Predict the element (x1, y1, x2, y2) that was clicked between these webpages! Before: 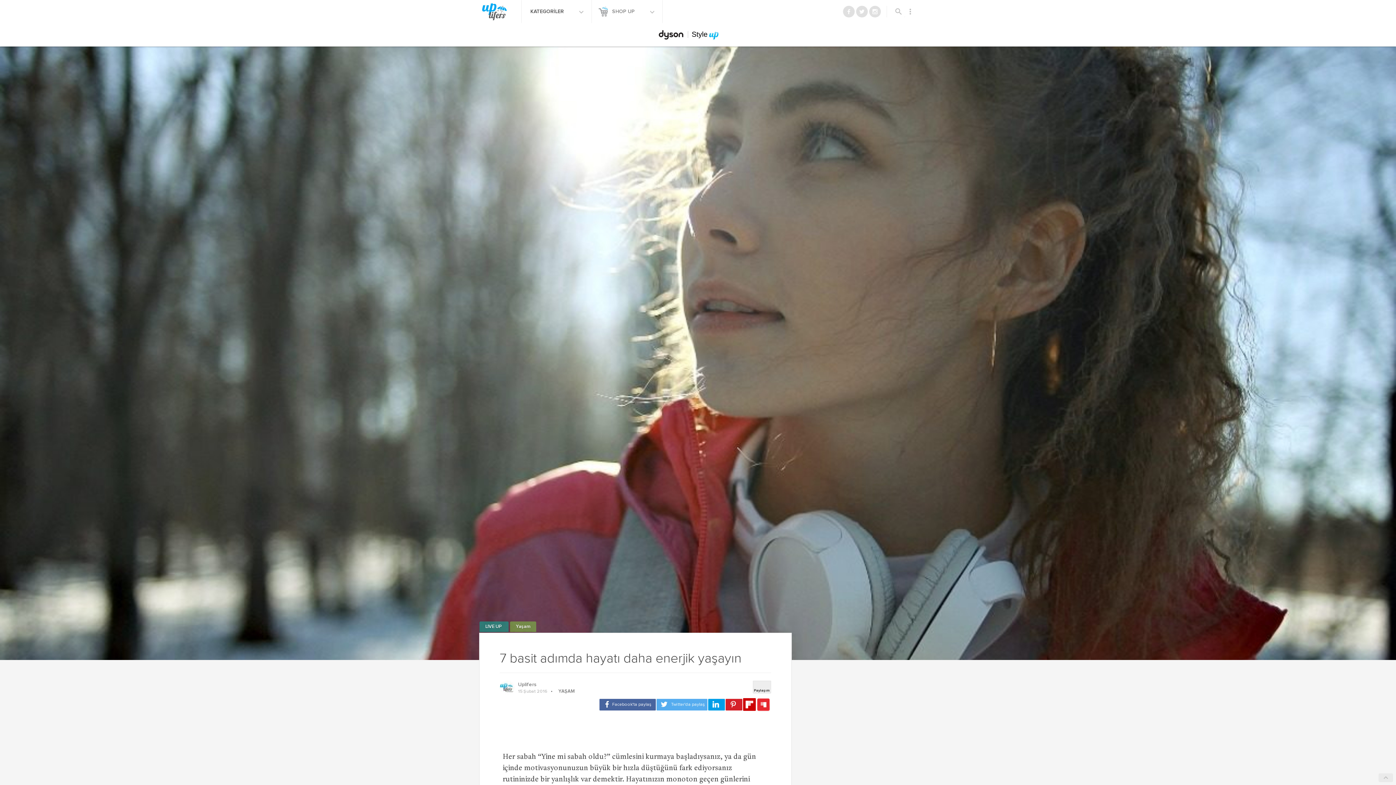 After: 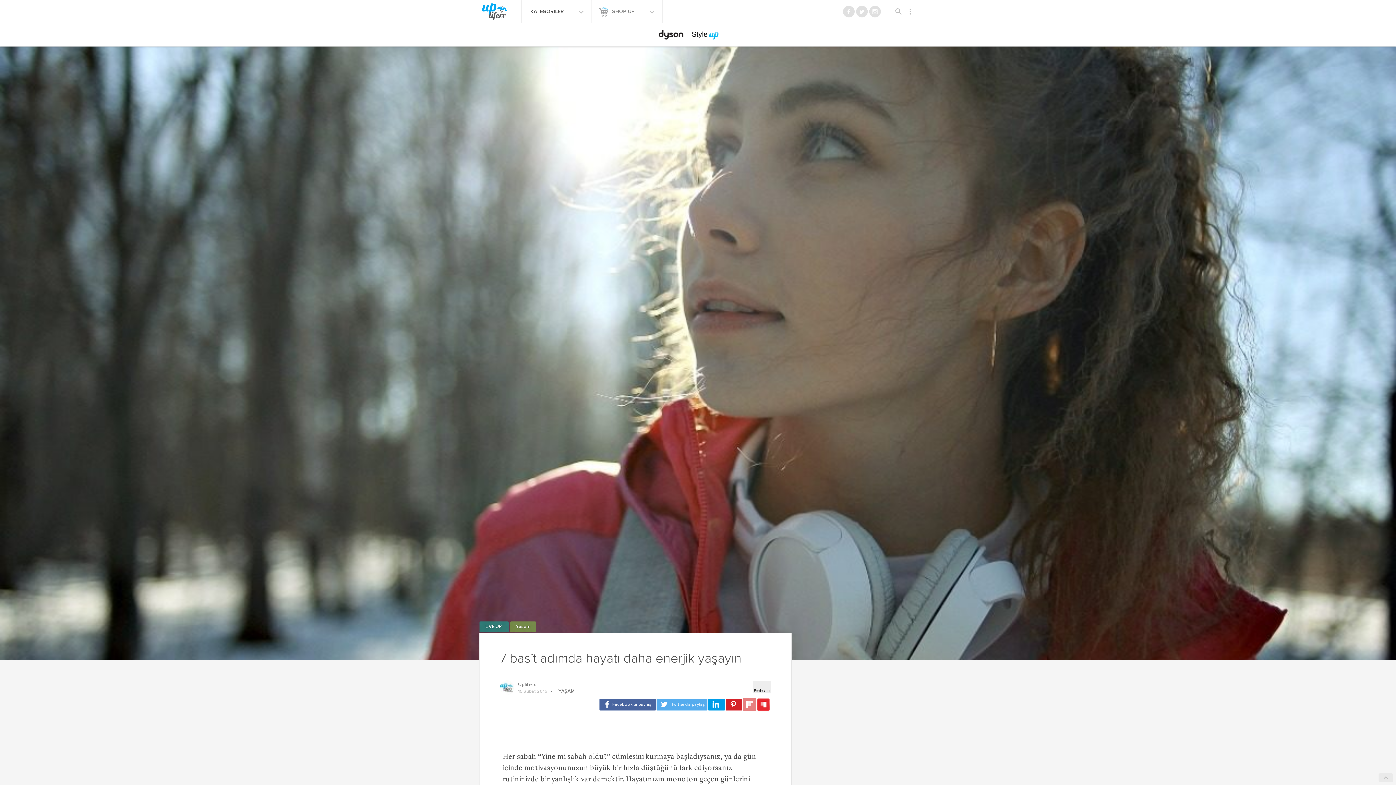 Action: bbox: (743, 698, 755, 711)